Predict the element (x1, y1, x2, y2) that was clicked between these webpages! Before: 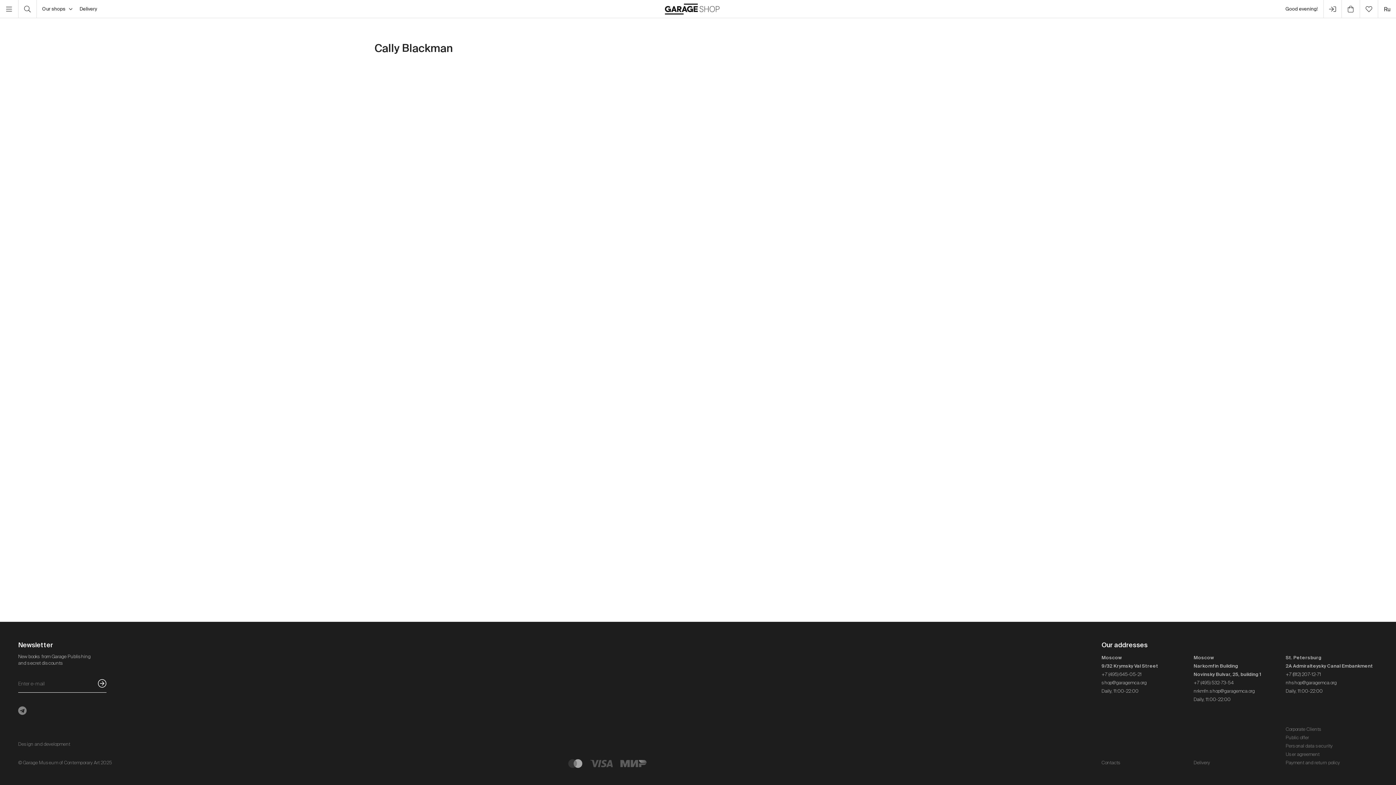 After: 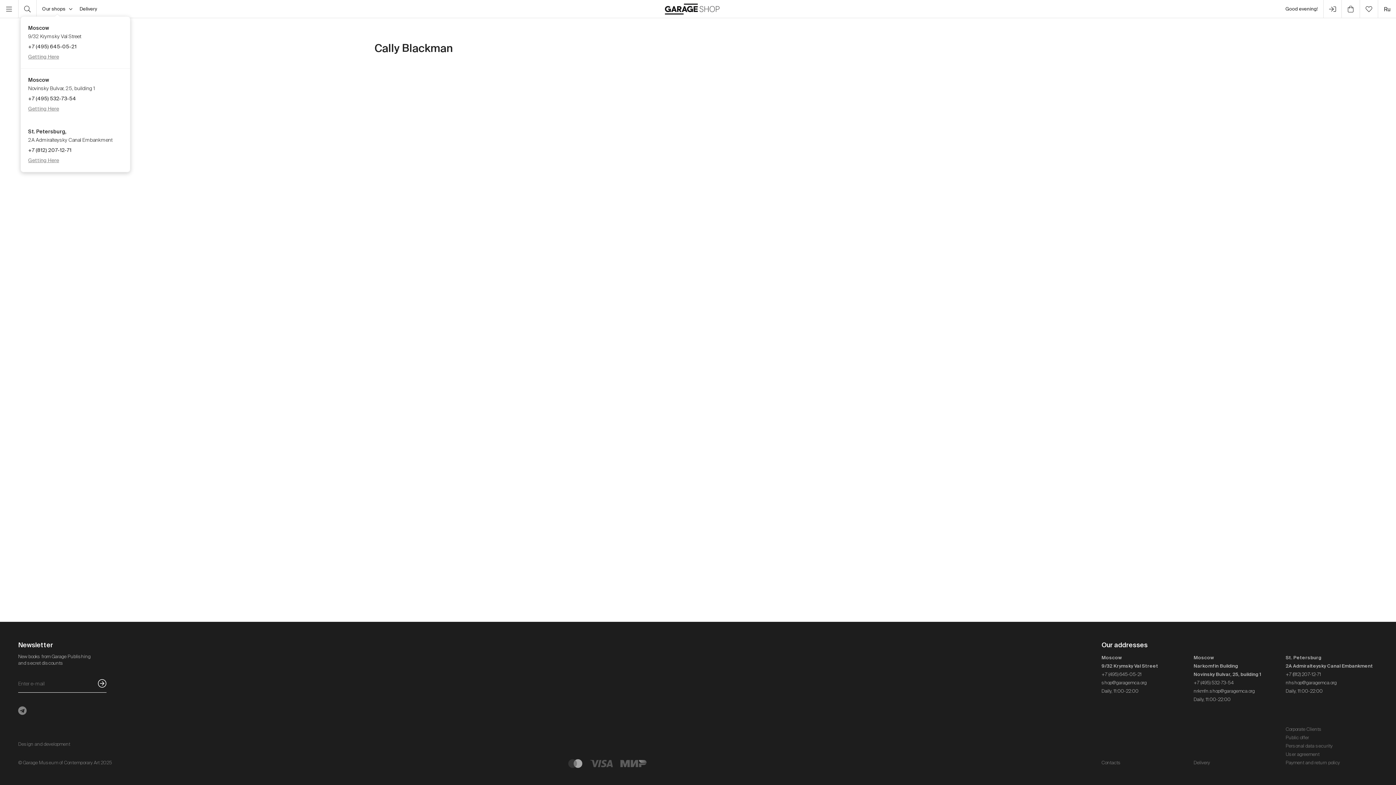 Action: label: Our shops bbox: (42, 0, 72, 18)